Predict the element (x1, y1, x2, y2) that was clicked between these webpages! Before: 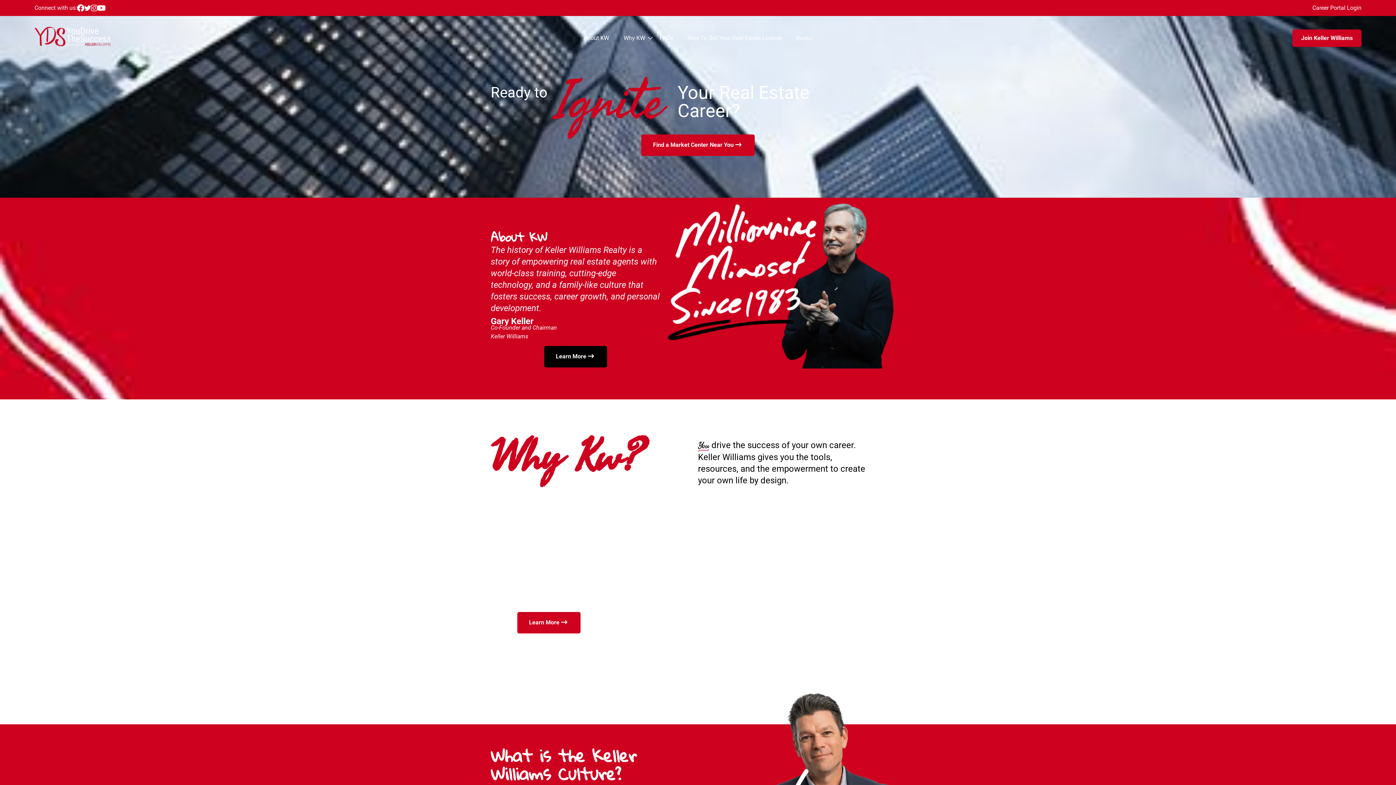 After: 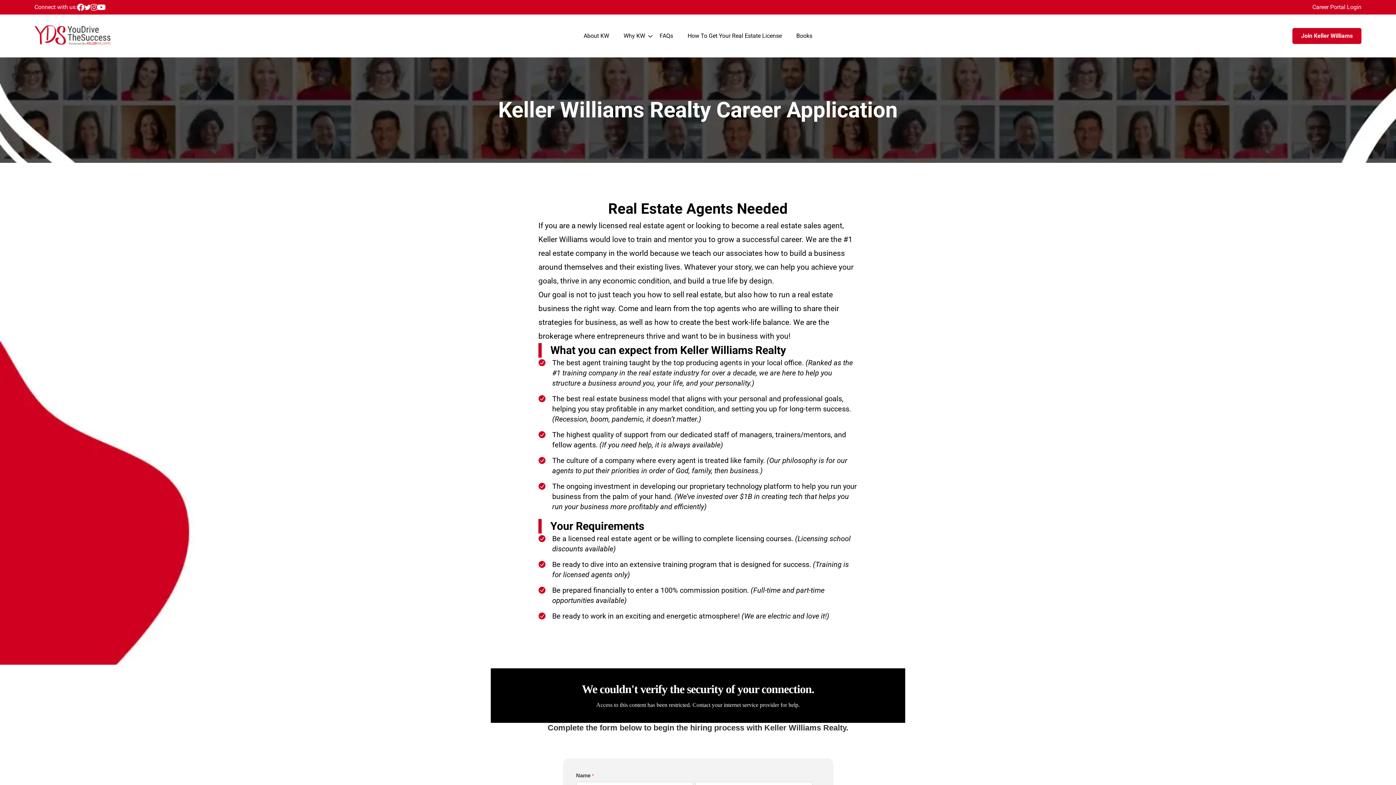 Action: bbox: (1292, 29, 1361, 46) label: Join Keller Williams